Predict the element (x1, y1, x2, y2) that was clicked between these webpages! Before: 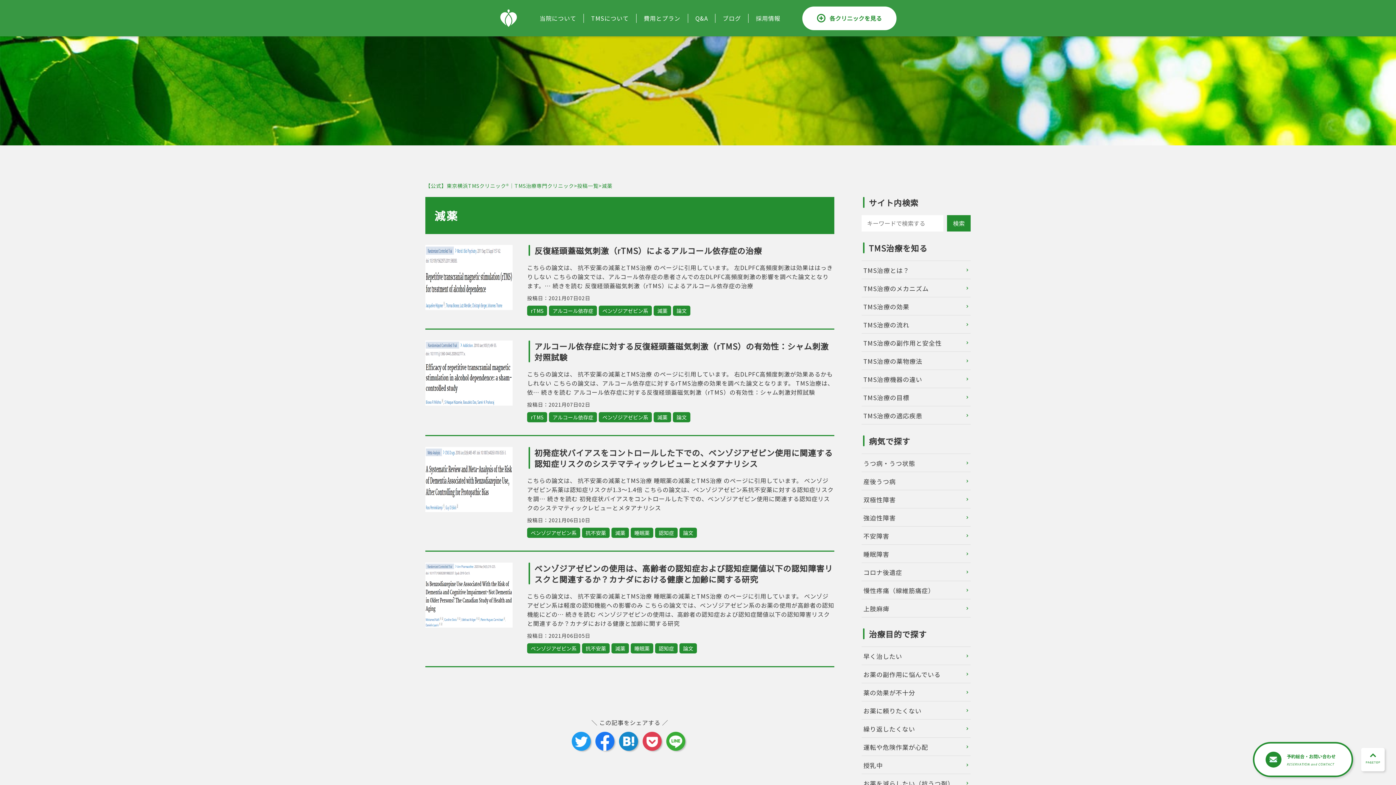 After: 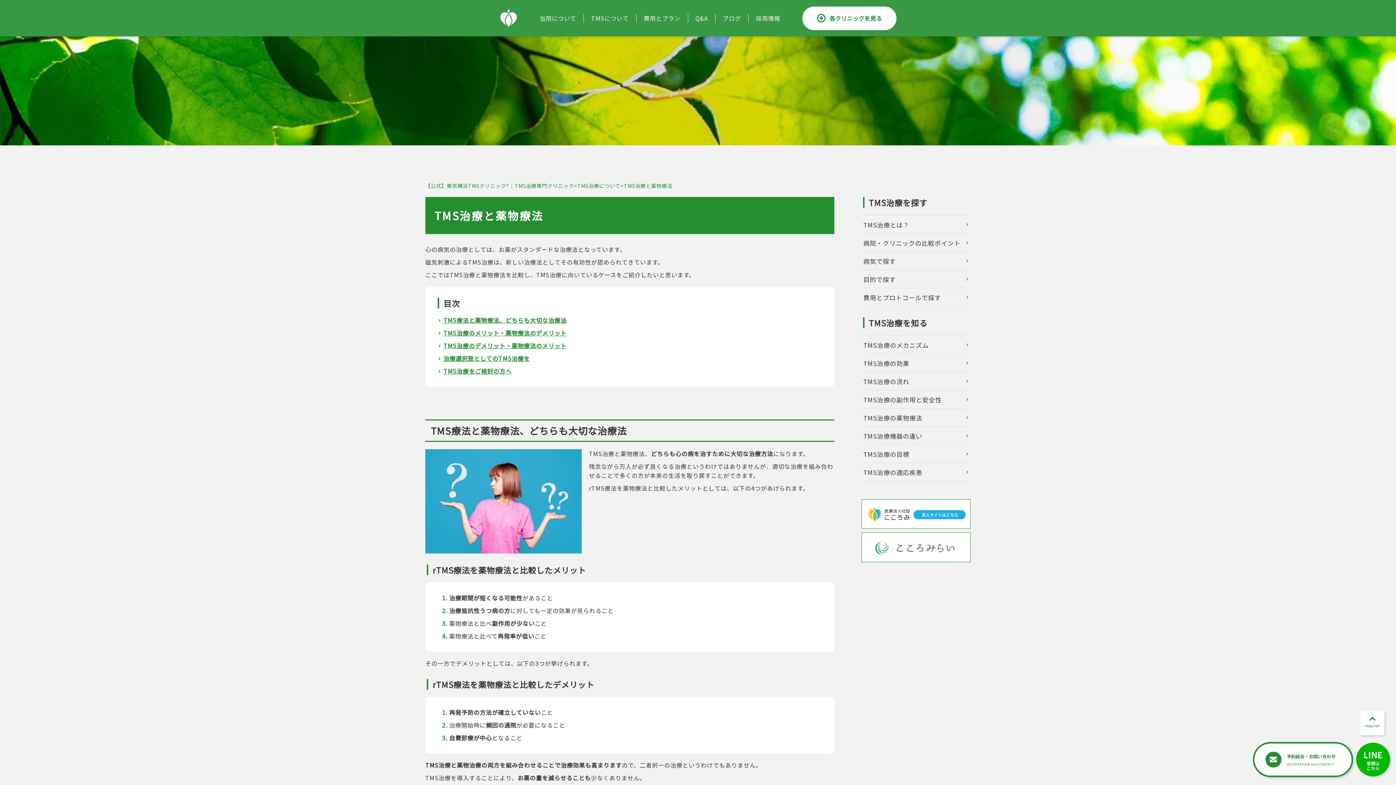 Action: label: TMS治療の薬物療法 bbox: (863, 352, 969, 369)